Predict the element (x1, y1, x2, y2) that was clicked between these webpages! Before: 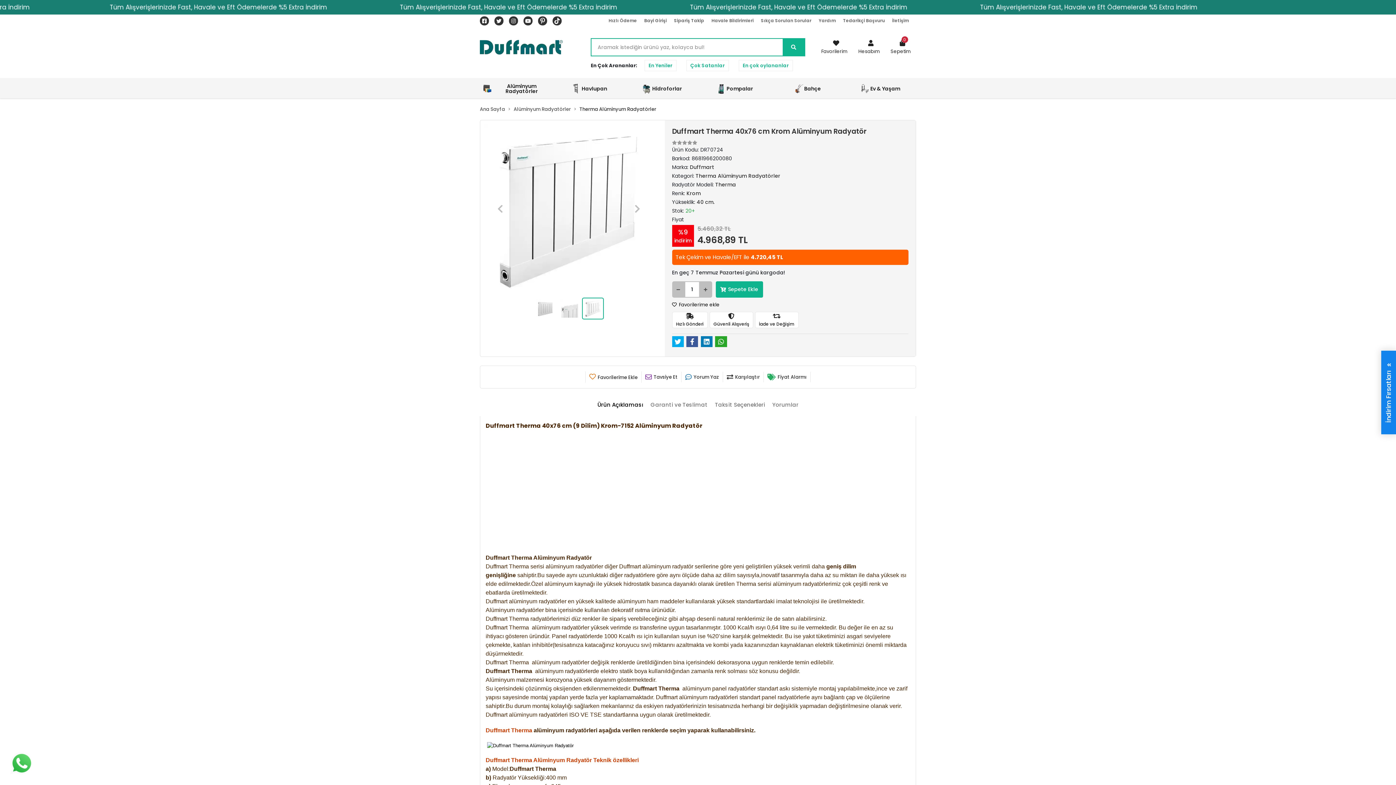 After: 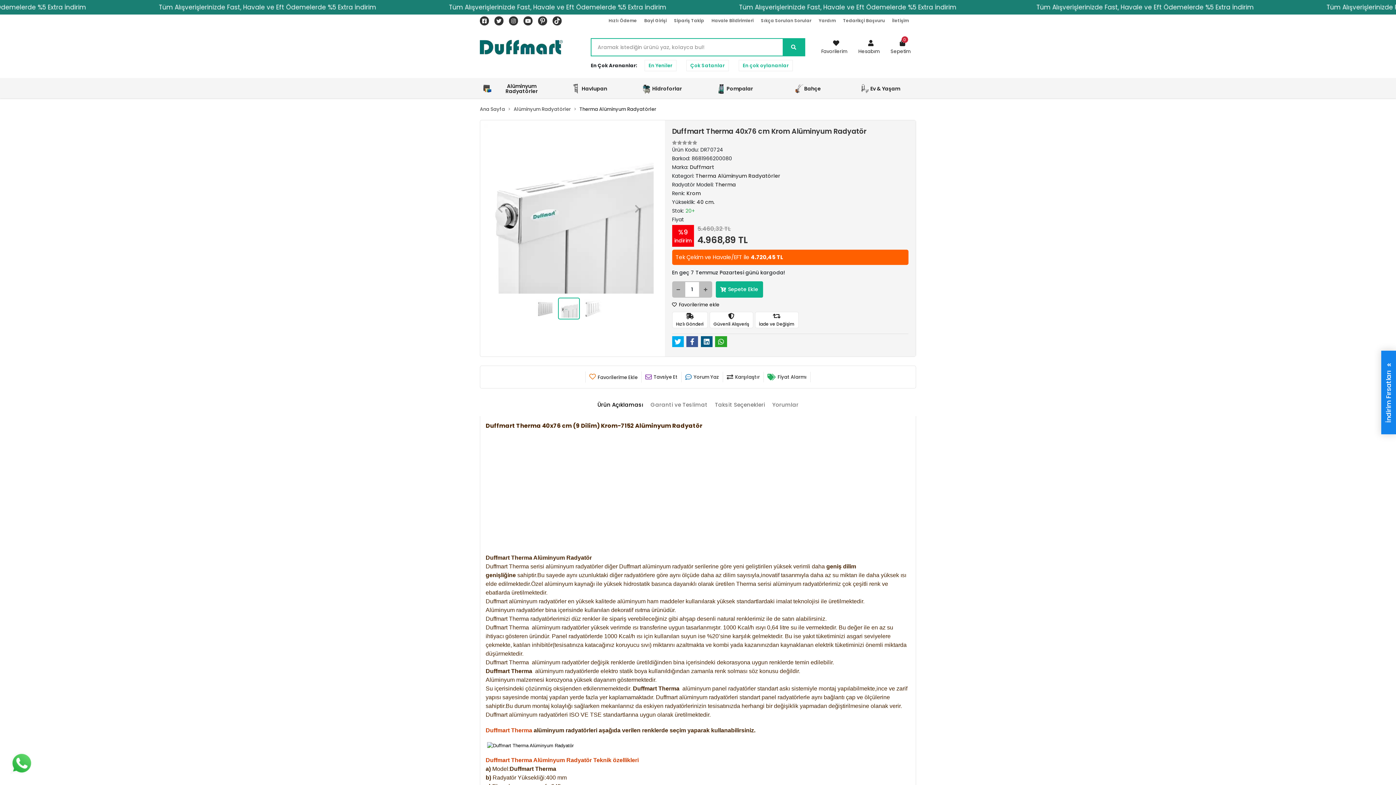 Action: bbox: (700, 336, 712, 347)